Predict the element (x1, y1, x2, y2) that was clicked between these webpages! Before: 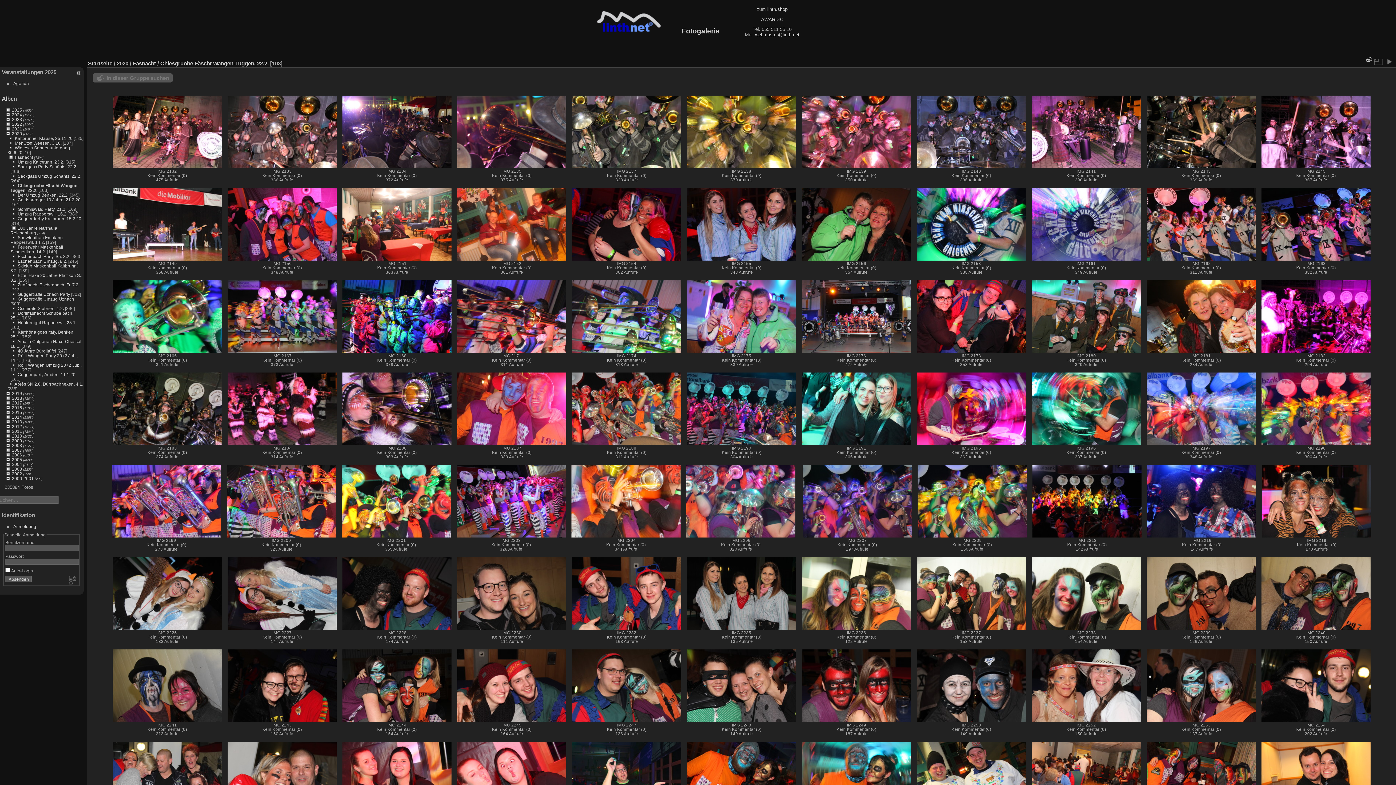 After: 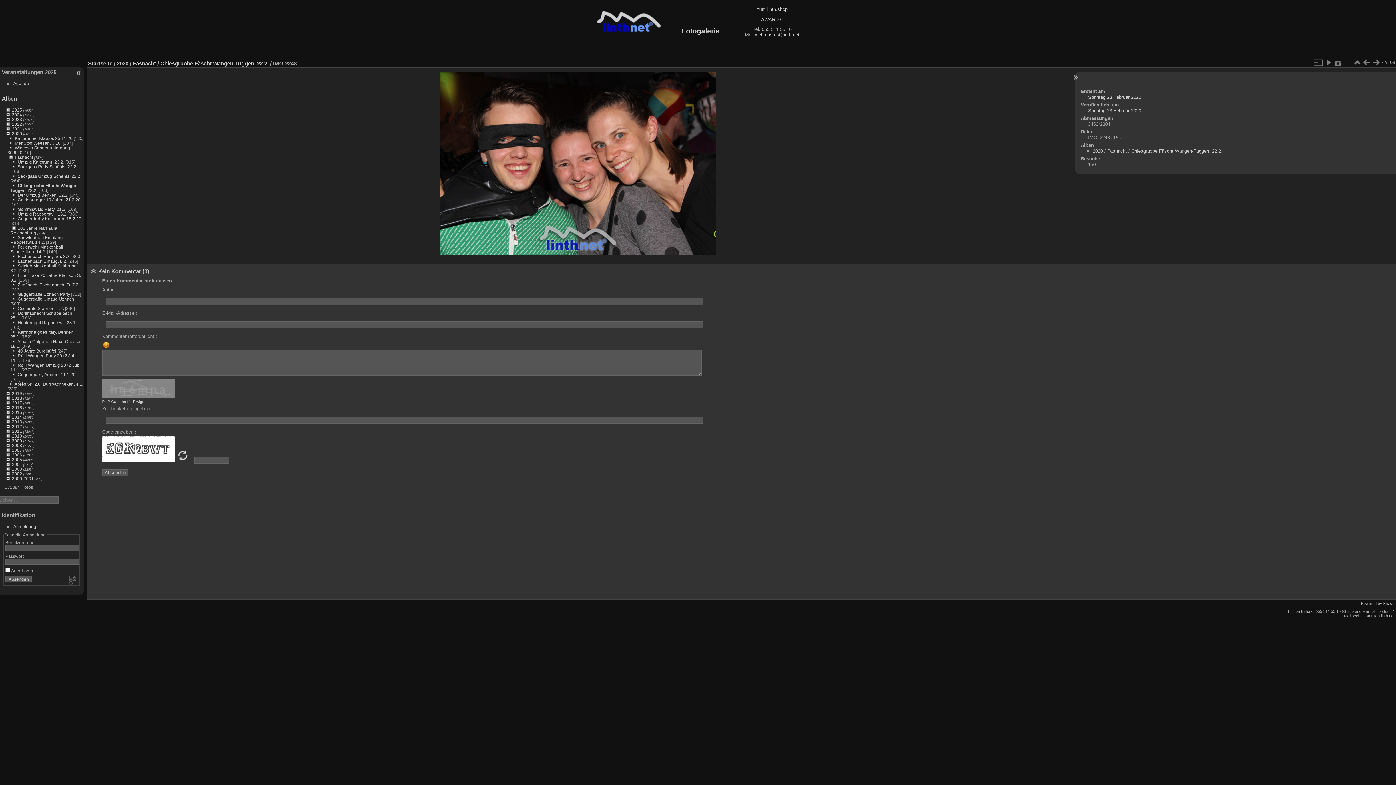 Action: bbox: (686, 649, 796, 722)